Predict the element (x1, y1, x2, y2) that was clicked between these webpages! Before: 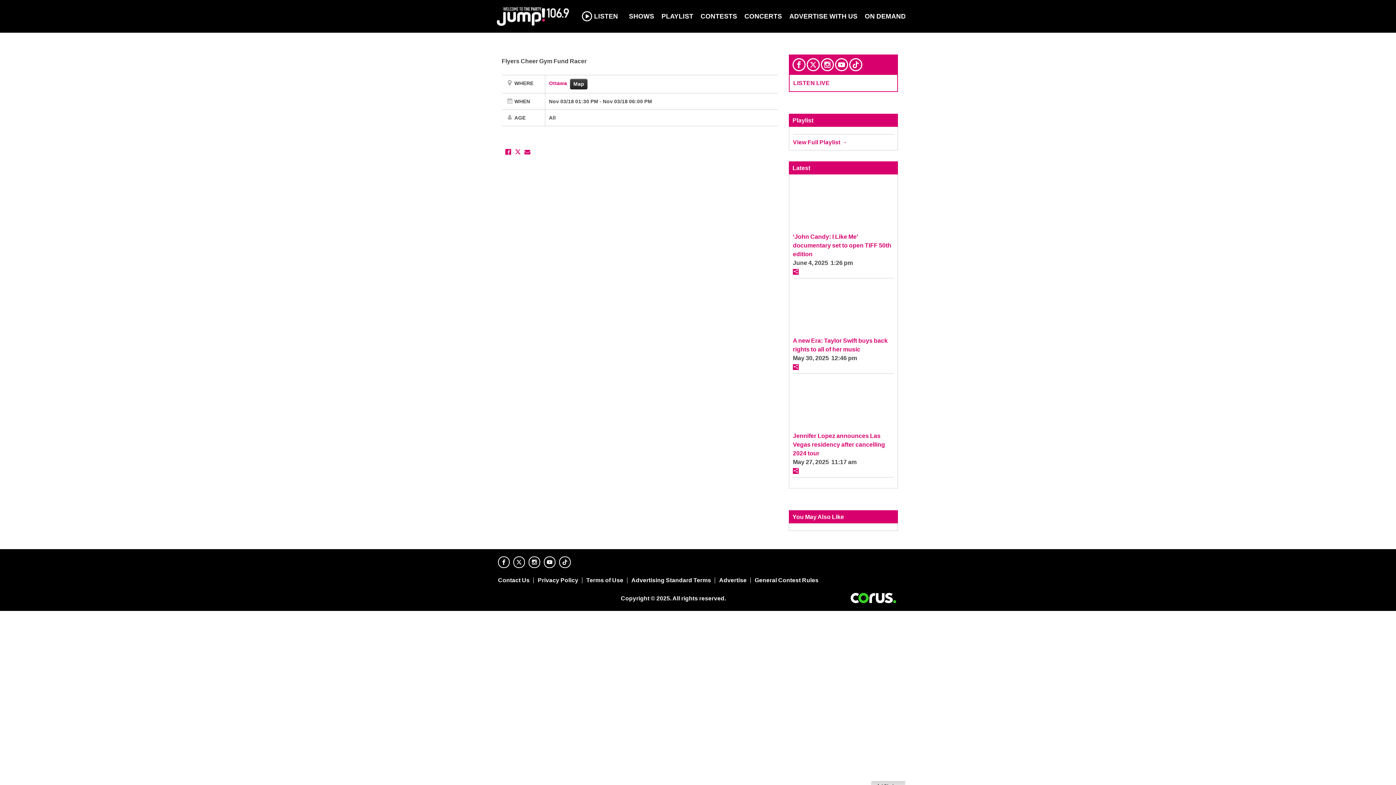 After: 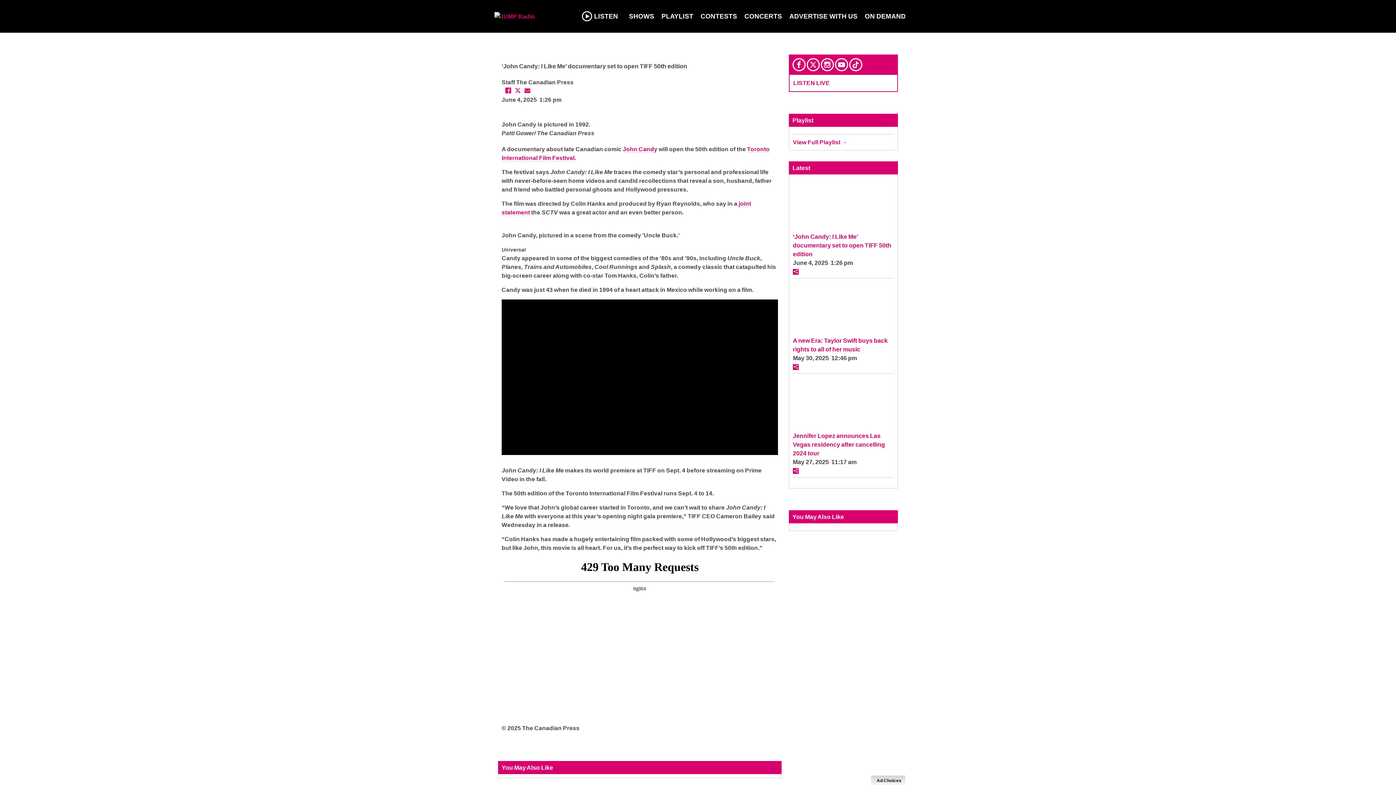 Action: bbox: (793, 178, 894, 228)